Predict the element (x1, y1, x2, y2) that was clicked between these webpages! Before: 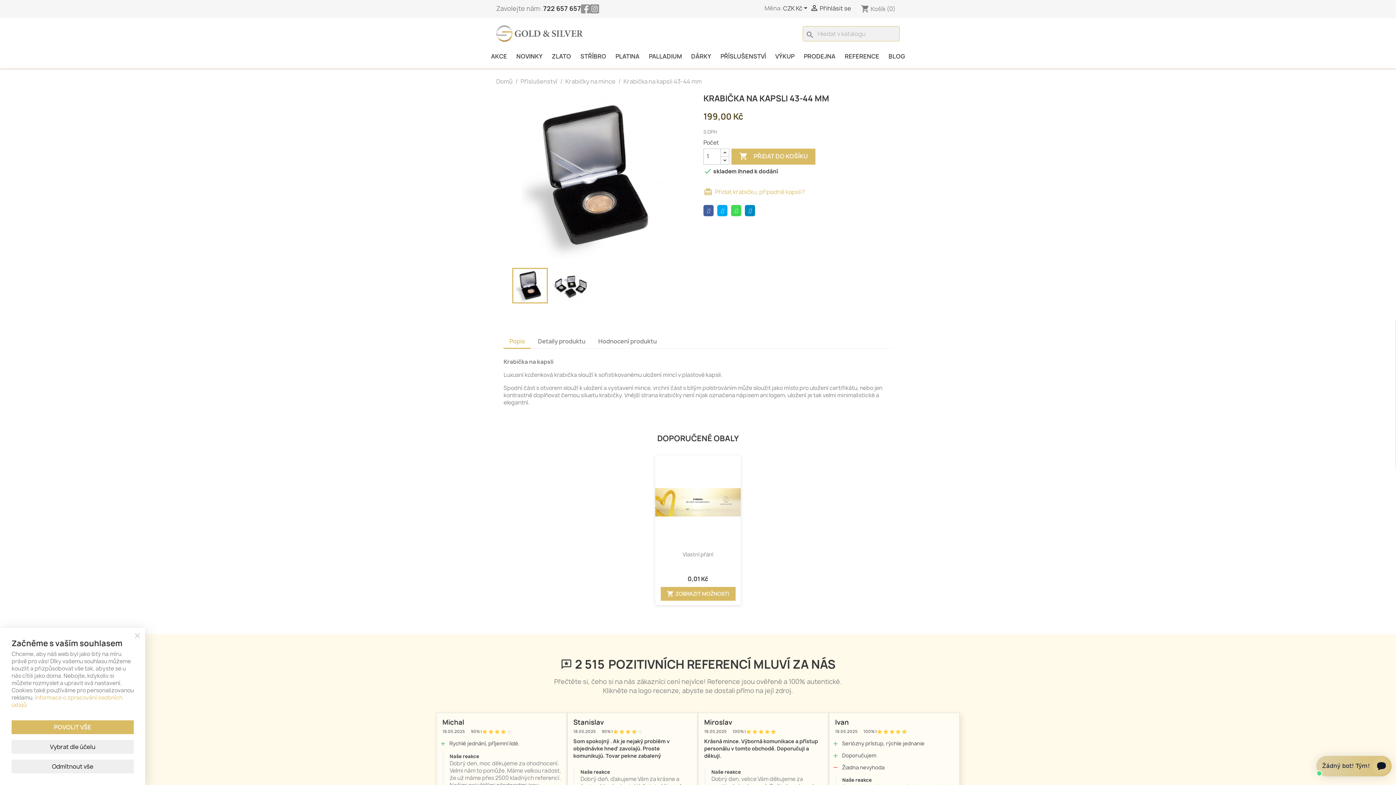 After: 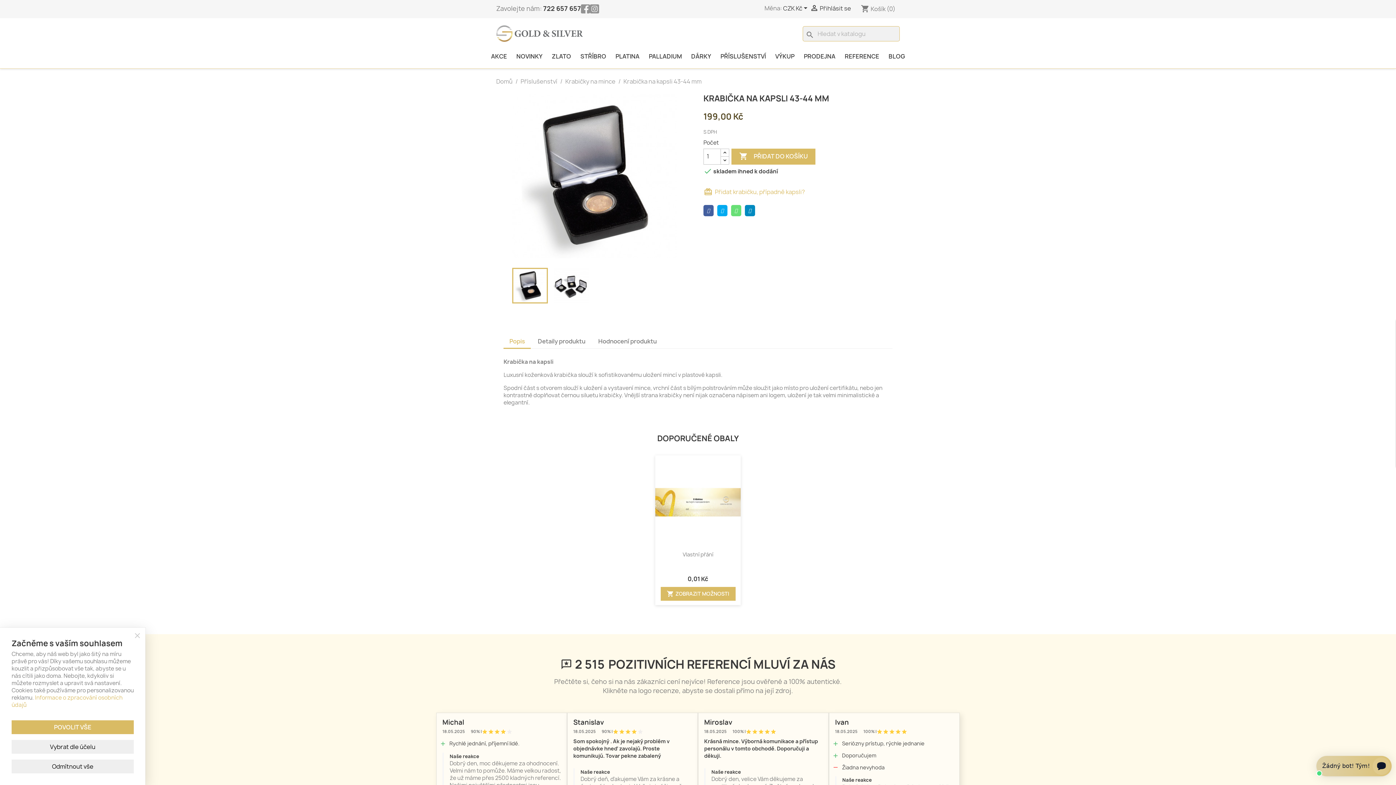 Action: bbox: (731, 205, 745, 218)